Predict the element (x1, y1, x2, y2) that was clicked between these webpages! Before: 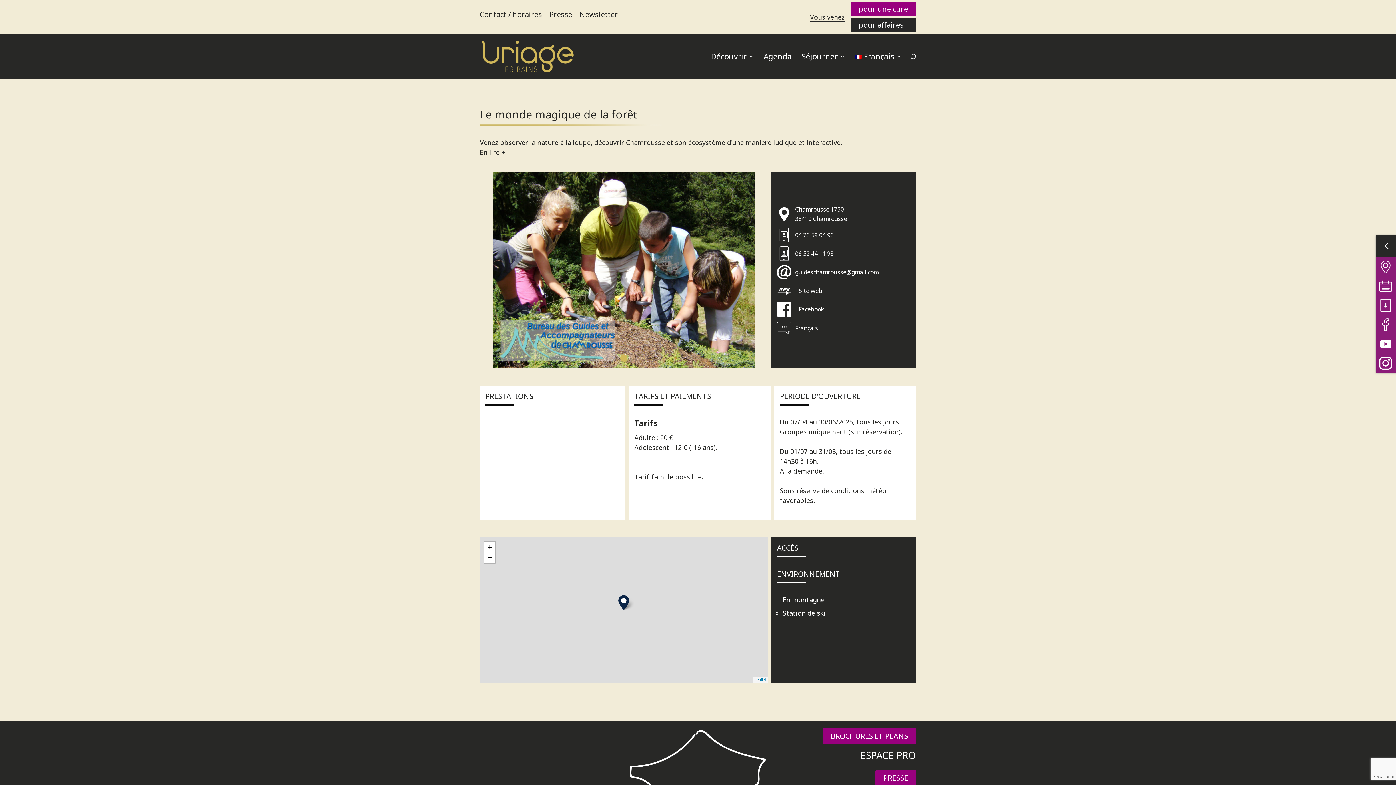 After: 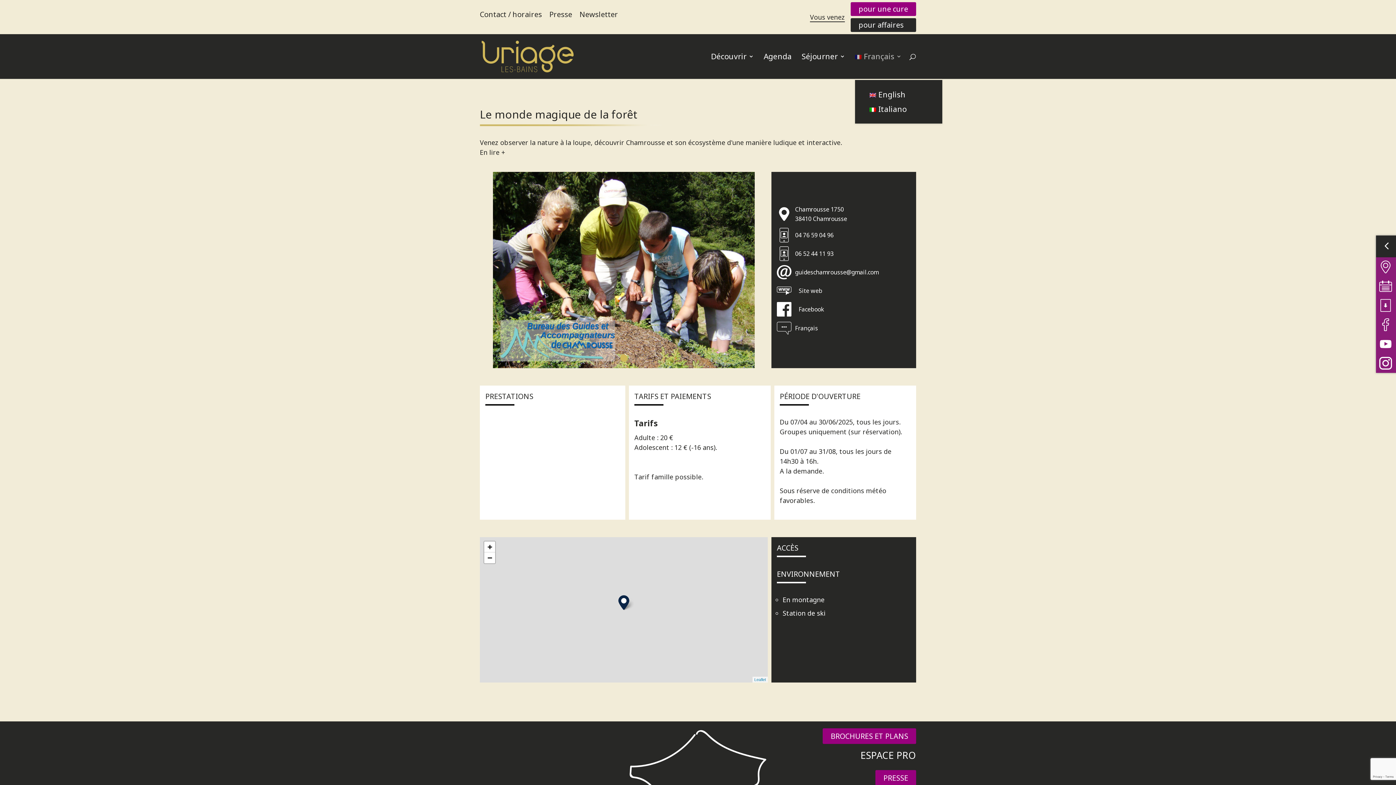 Action: bbox: (855, 53, 901, 78) label: Français